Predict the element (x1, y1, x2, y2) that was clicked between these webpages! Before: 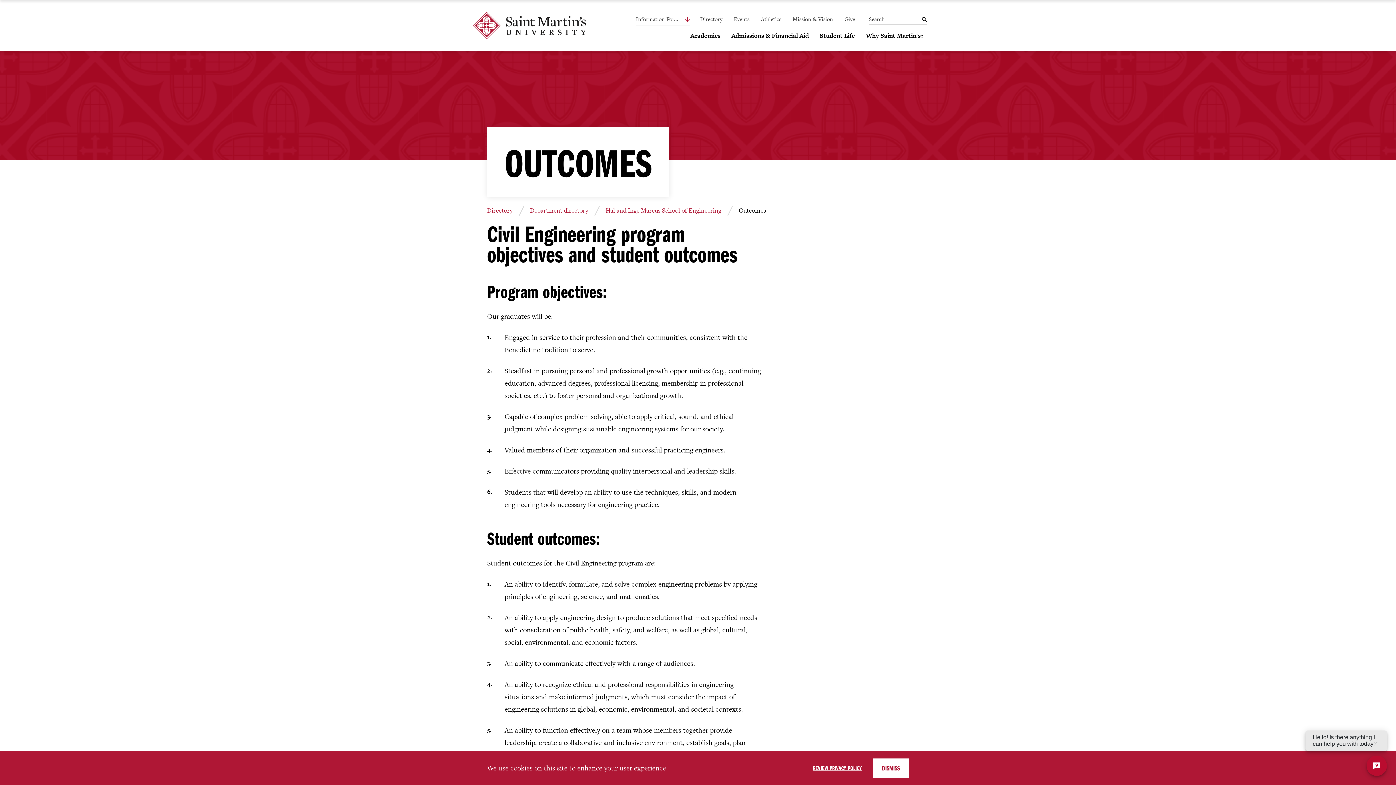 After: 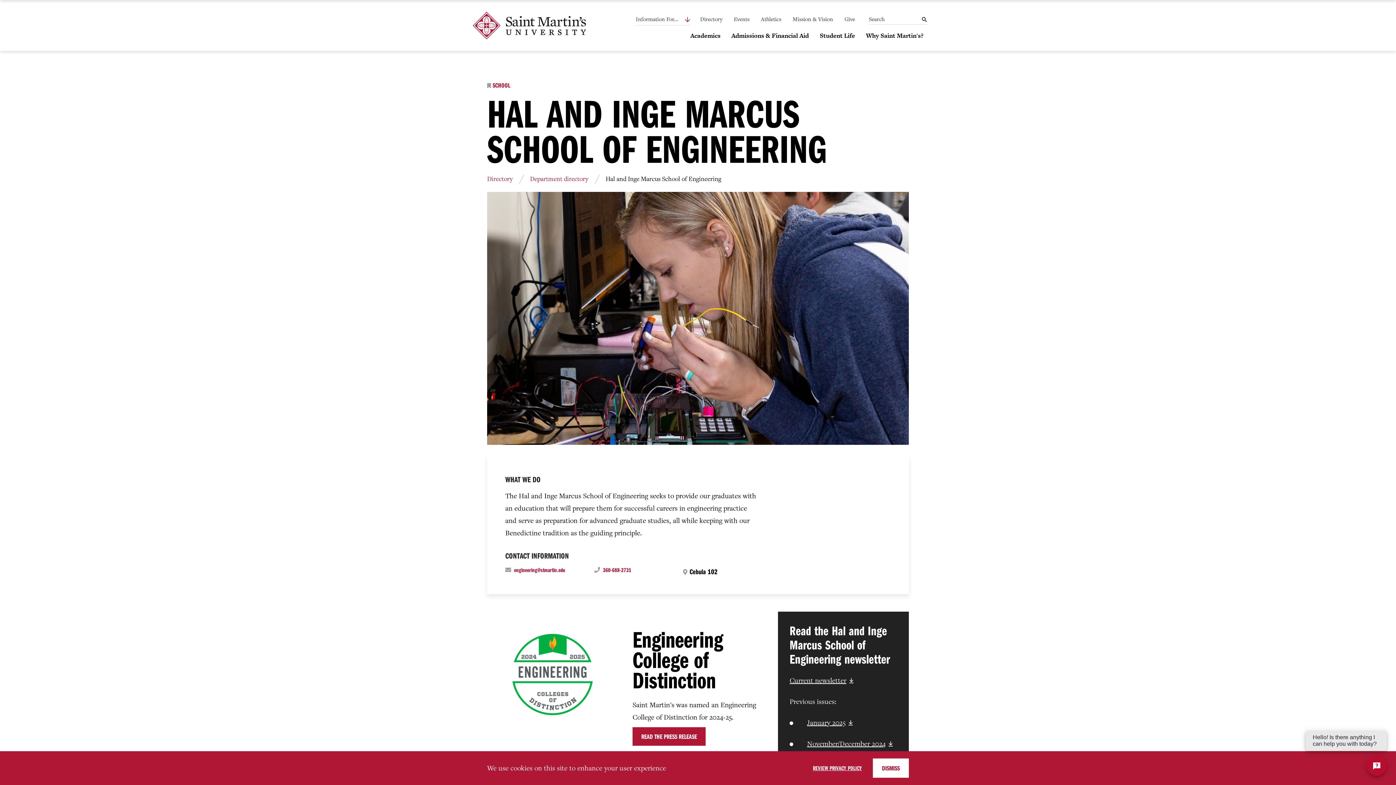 Action: bbox: (605, 206, 721, 214) label: Hal and Inge Marcus School of Engineering